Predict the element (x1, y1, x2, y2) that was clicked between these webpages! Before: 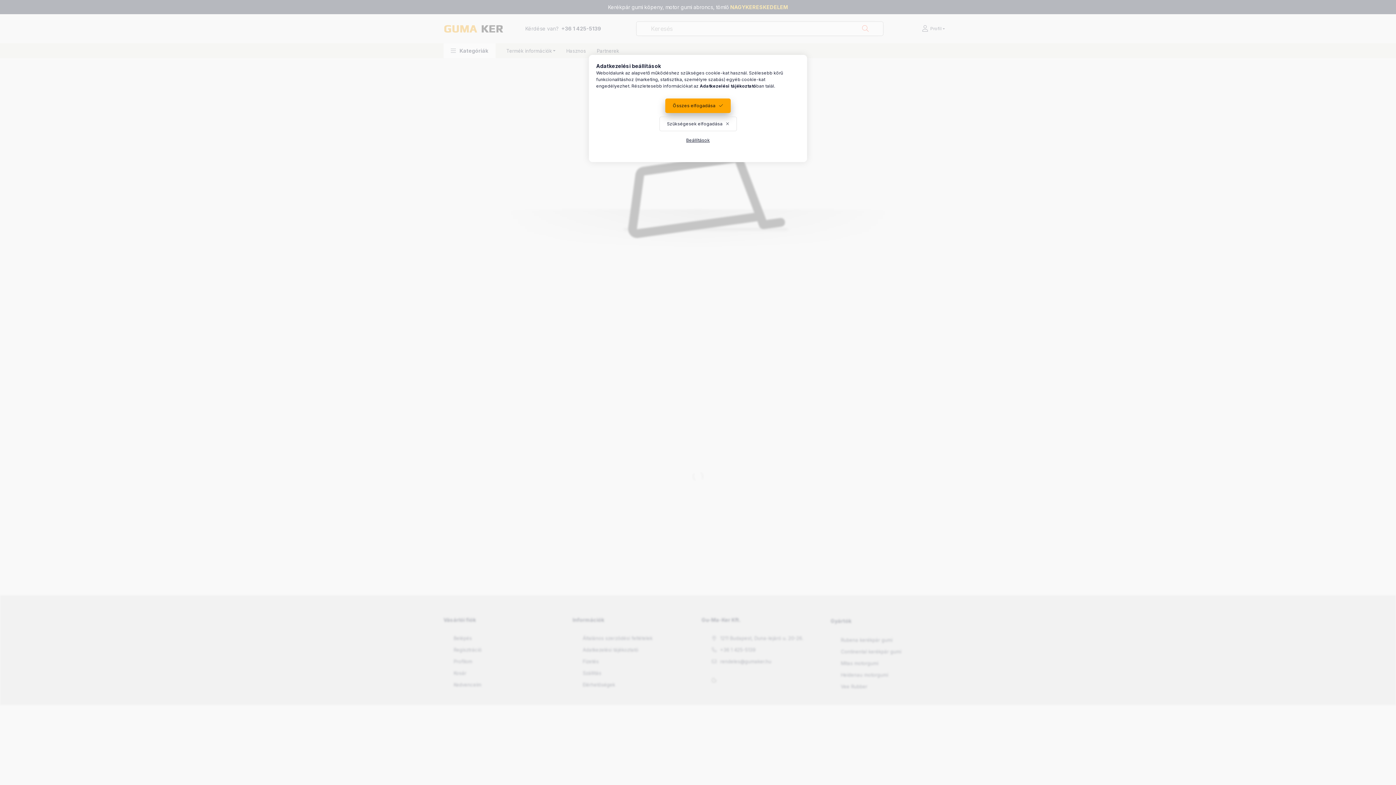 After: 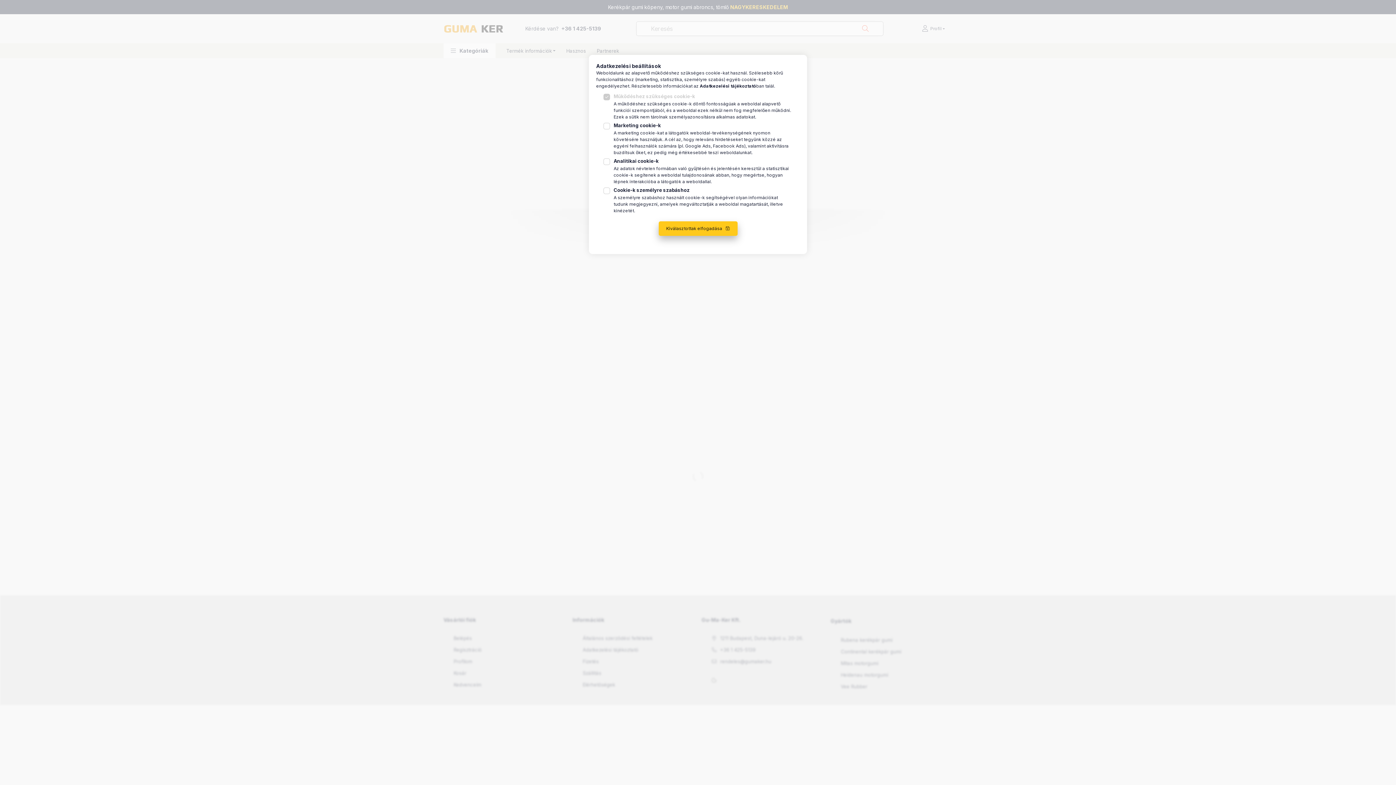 Action: bbox: (678, 133, 717, 147) label: Beállítások